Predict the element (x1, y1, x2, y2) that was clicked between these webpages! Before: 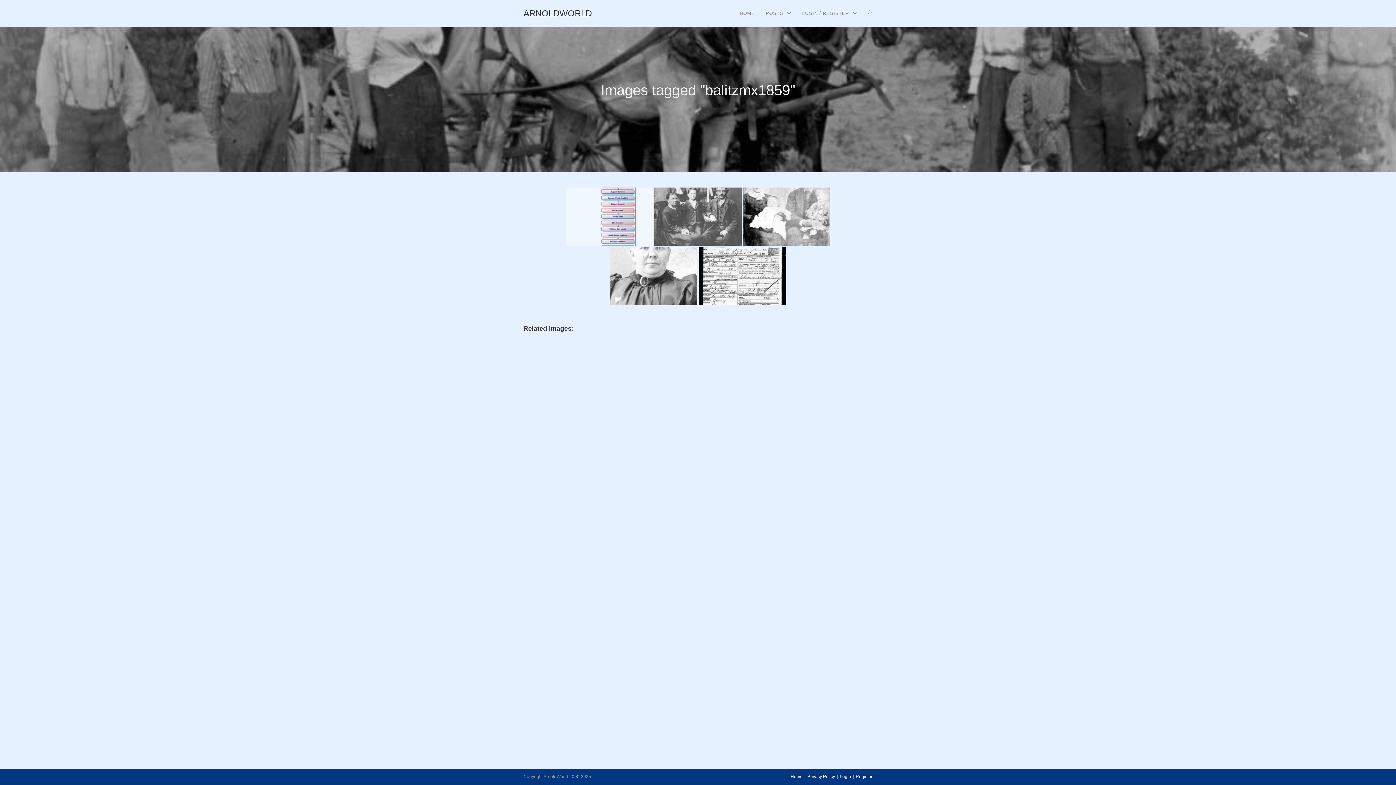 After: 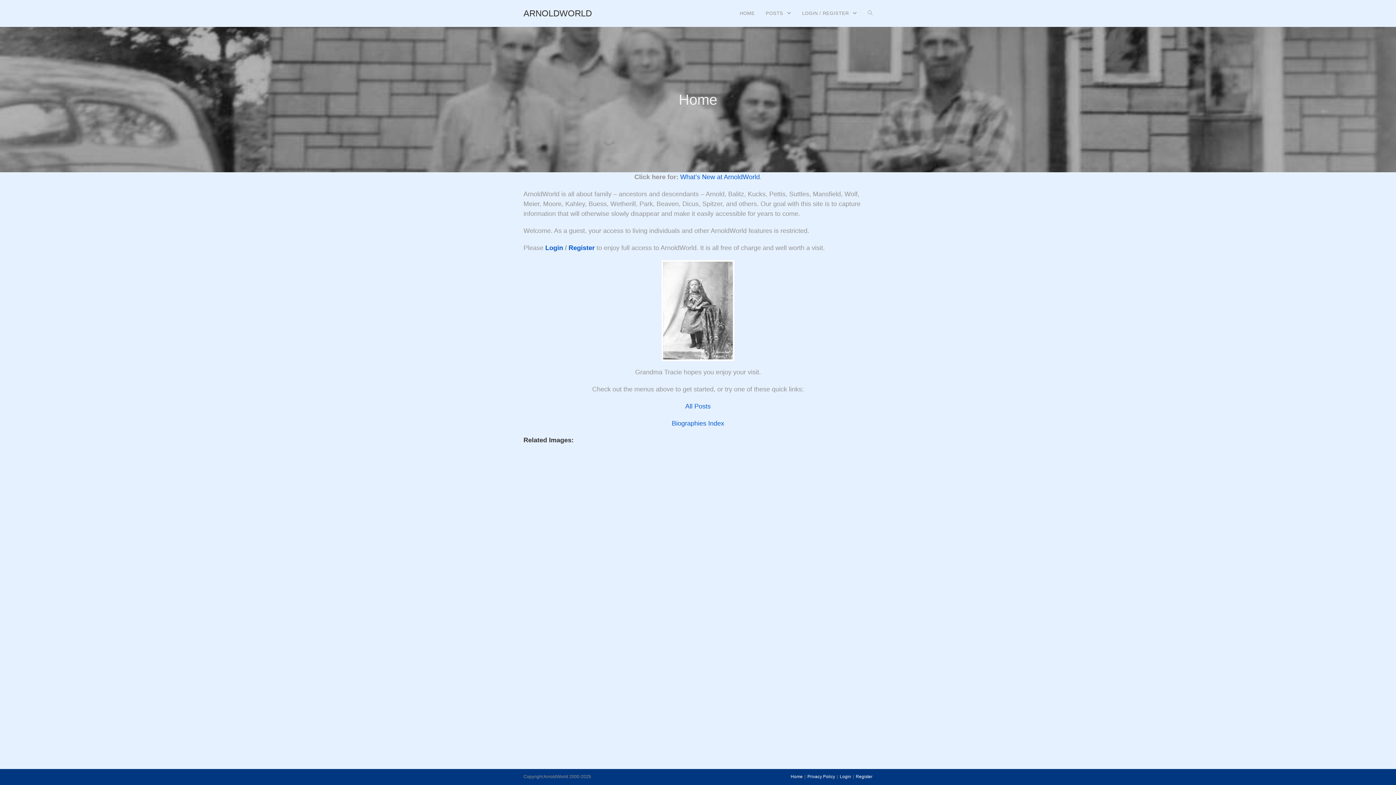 Action: label: Home bbox: (790, 774, 802, 779)